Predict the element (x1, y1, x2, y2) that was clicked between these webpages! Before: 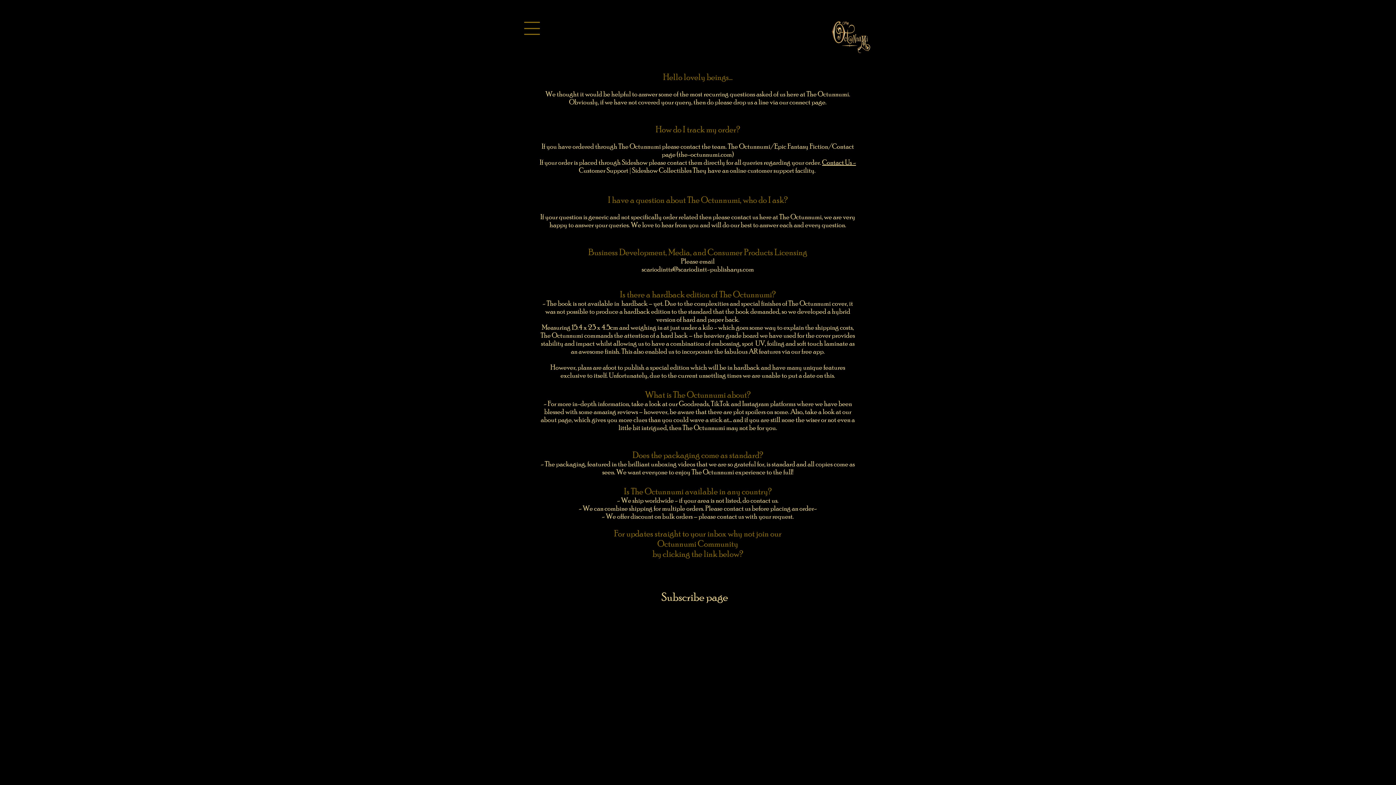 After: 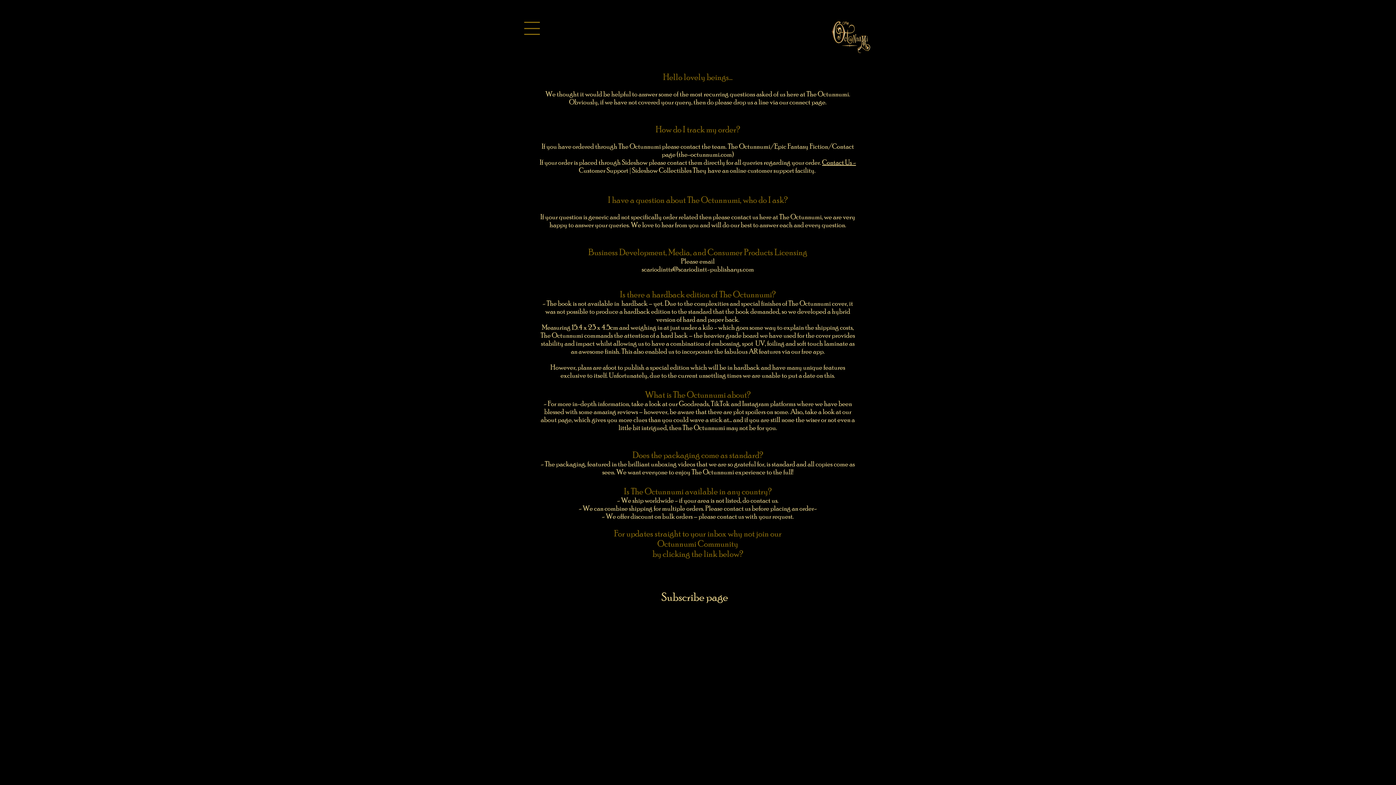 Action: label: scariodintts@scariodintt-publisharys.com bbox: (641, 265, 754, 273)